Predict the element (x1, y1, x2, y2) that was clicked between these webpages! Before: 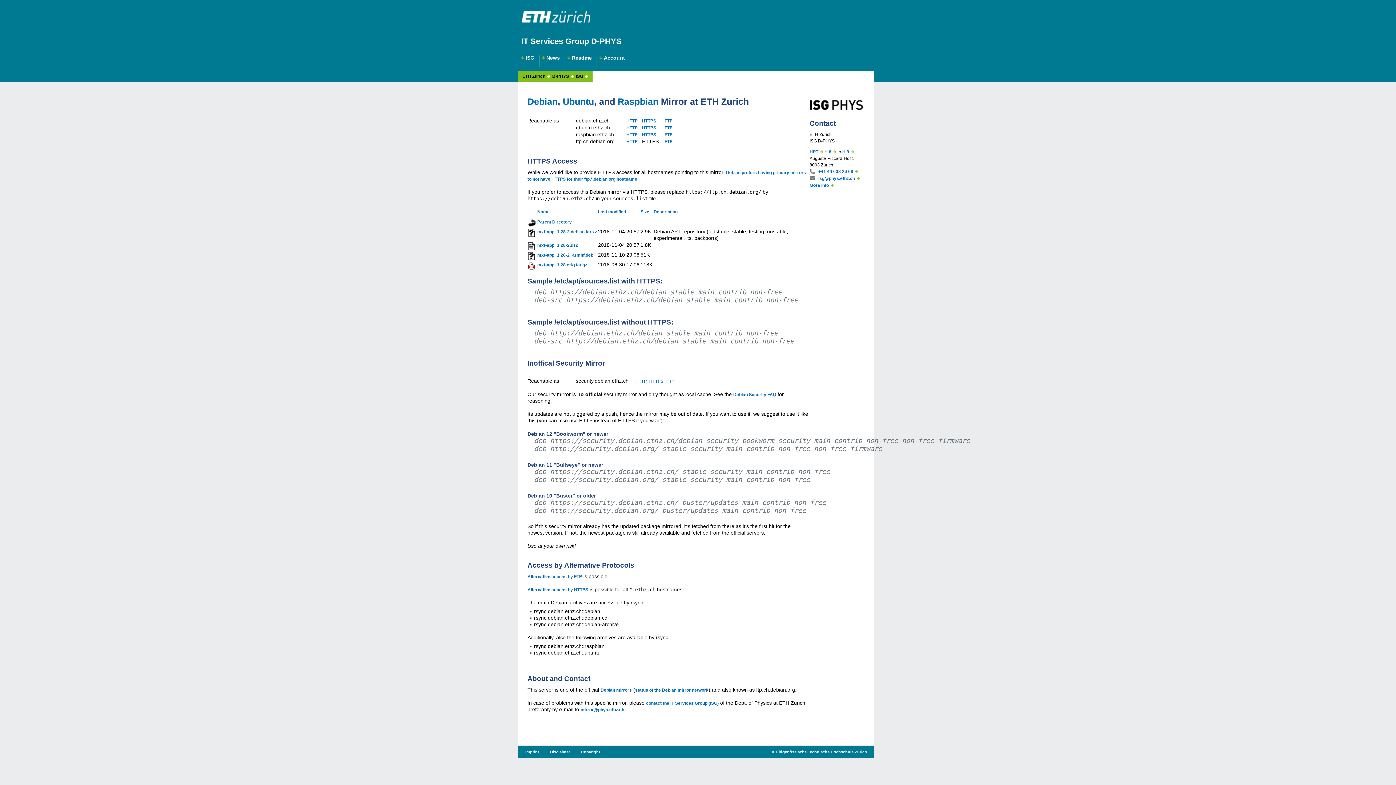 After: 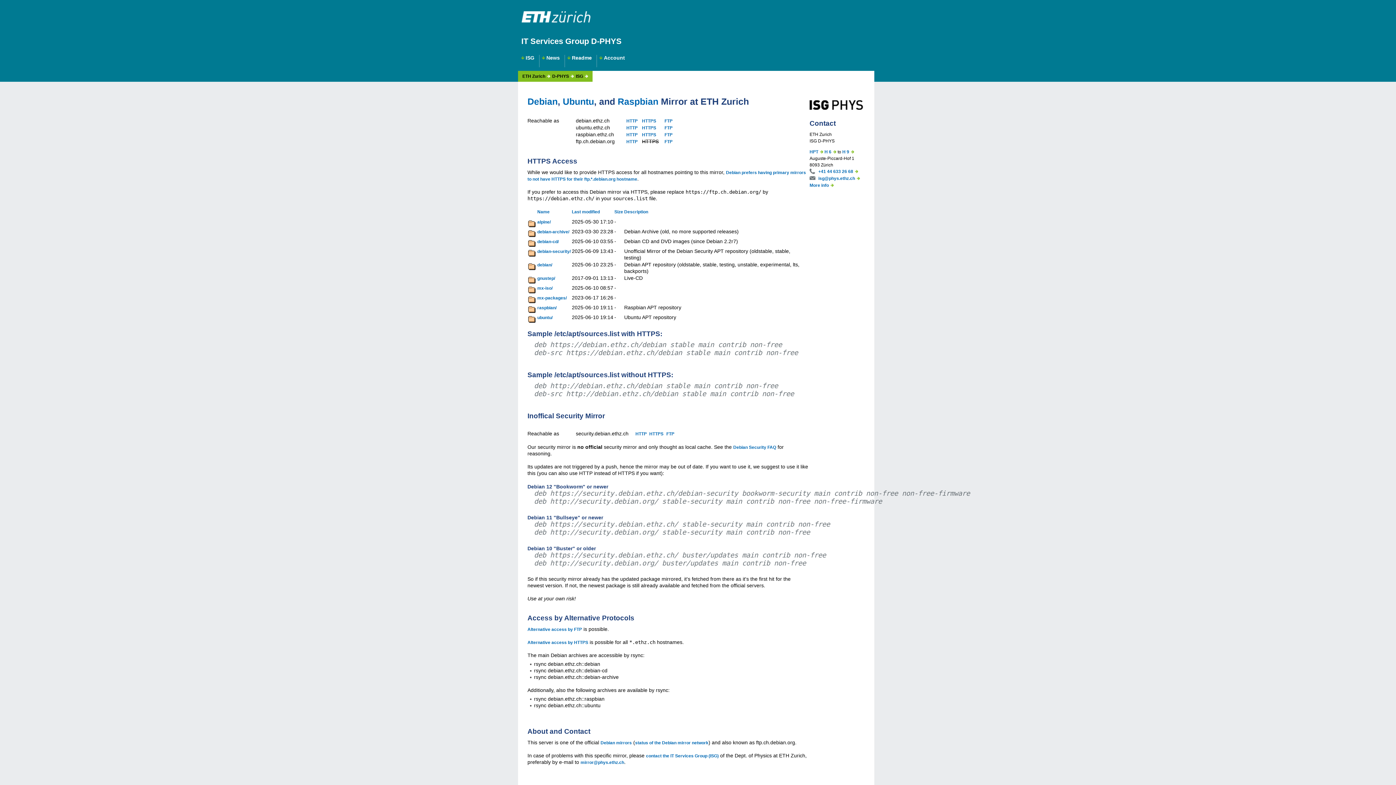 Action: bbox: (642, 125, 656, 130) label: HTTPS